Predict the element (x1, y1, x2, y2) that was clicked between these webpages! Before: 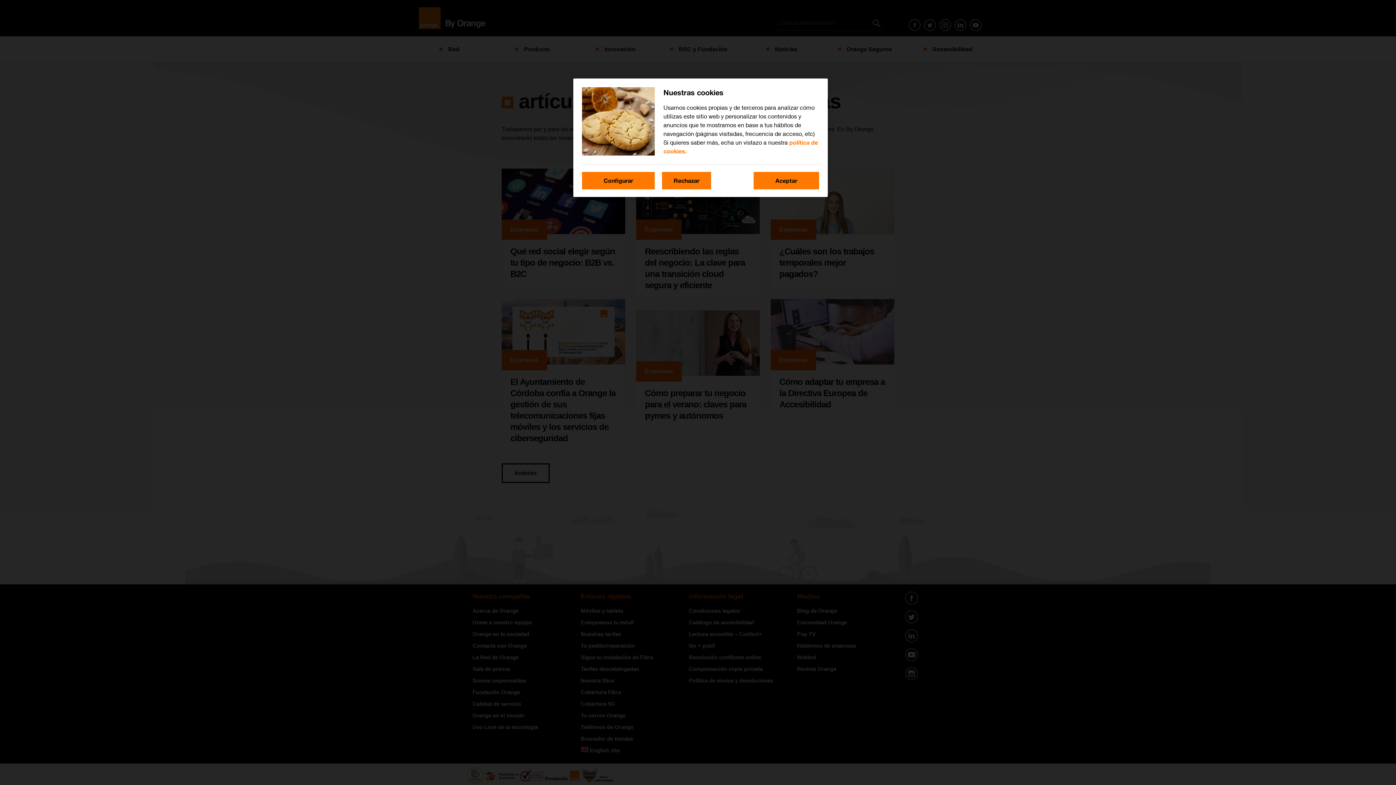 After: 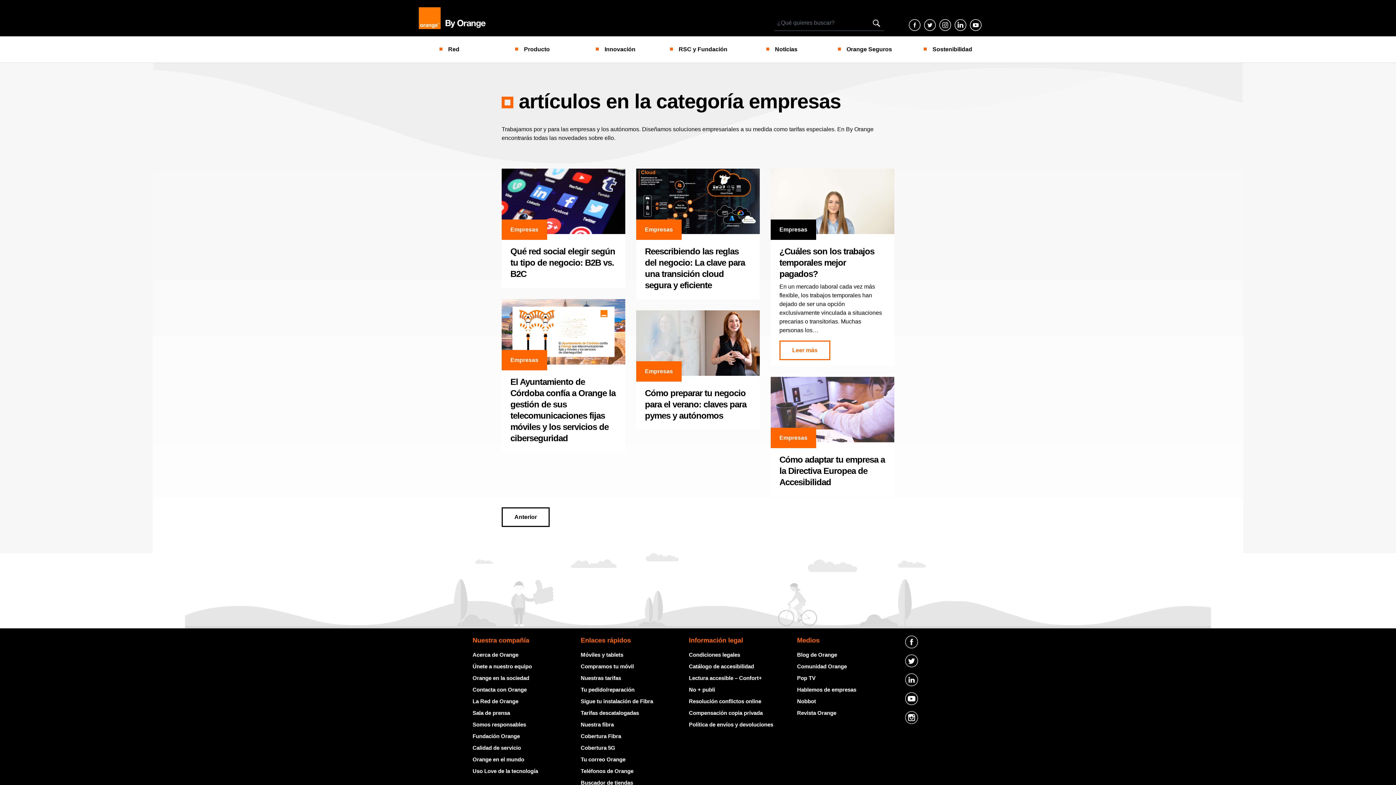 Action: bbox: (753, 172, 819, 189) label: Aceptar